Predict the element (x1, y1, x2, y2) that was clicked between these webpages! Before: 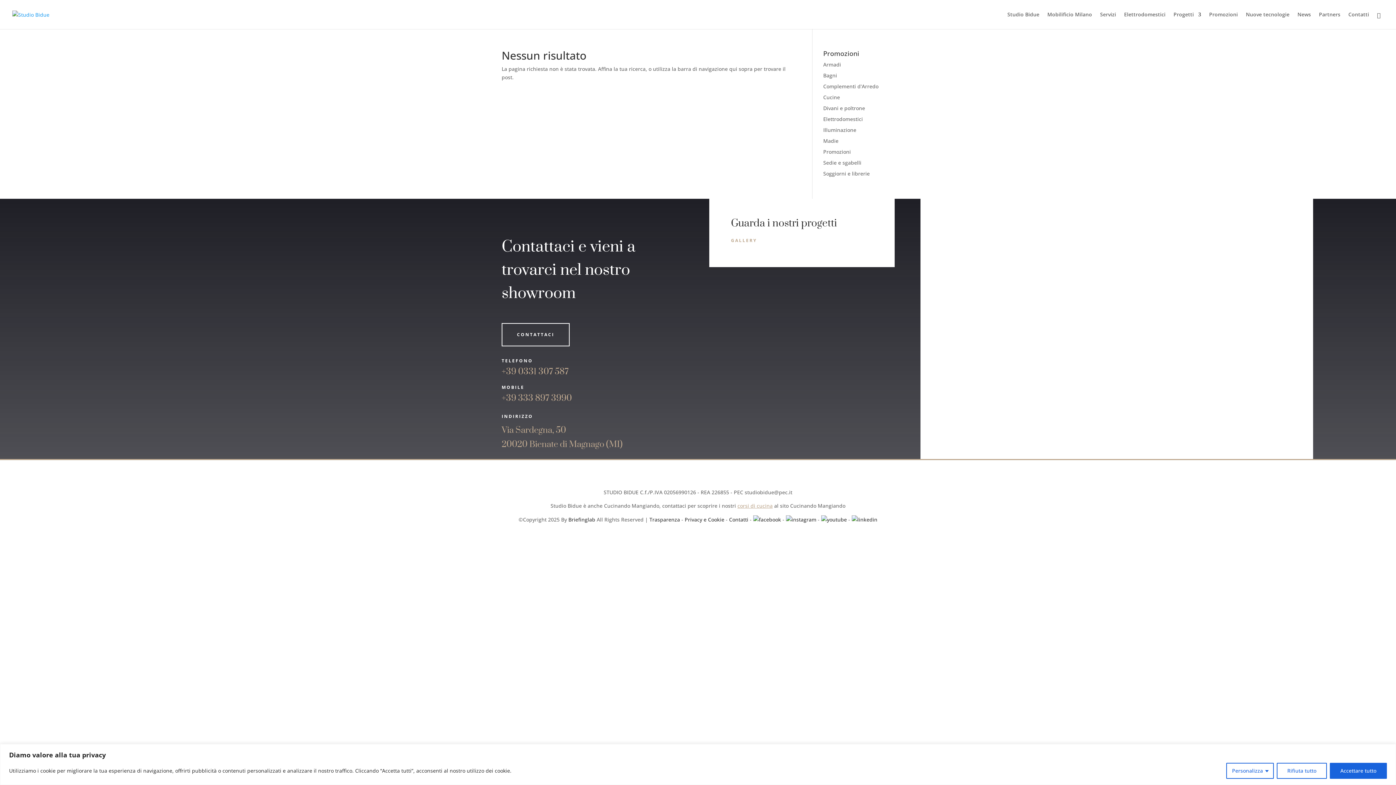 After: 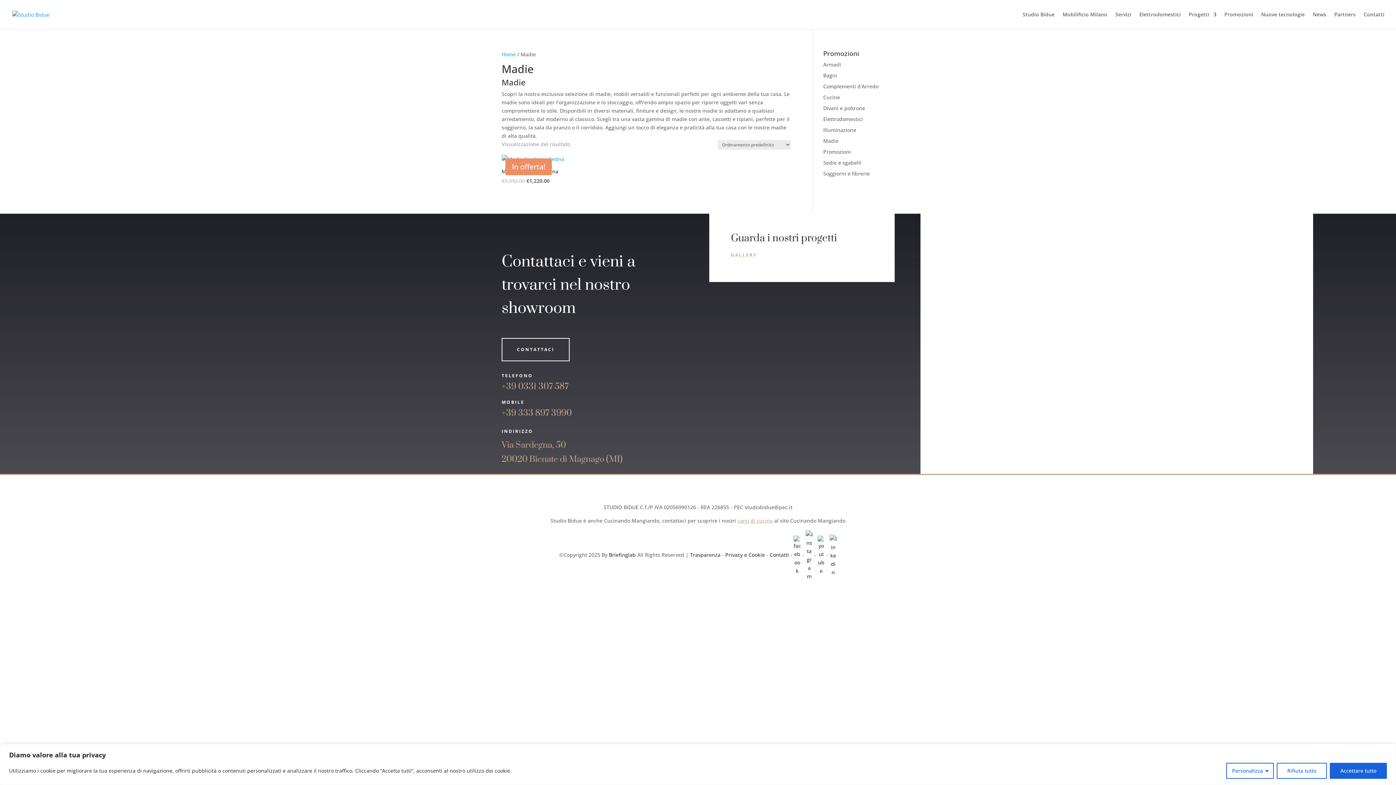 Action: bbox: (823, 137, 838, 144) label: Madie